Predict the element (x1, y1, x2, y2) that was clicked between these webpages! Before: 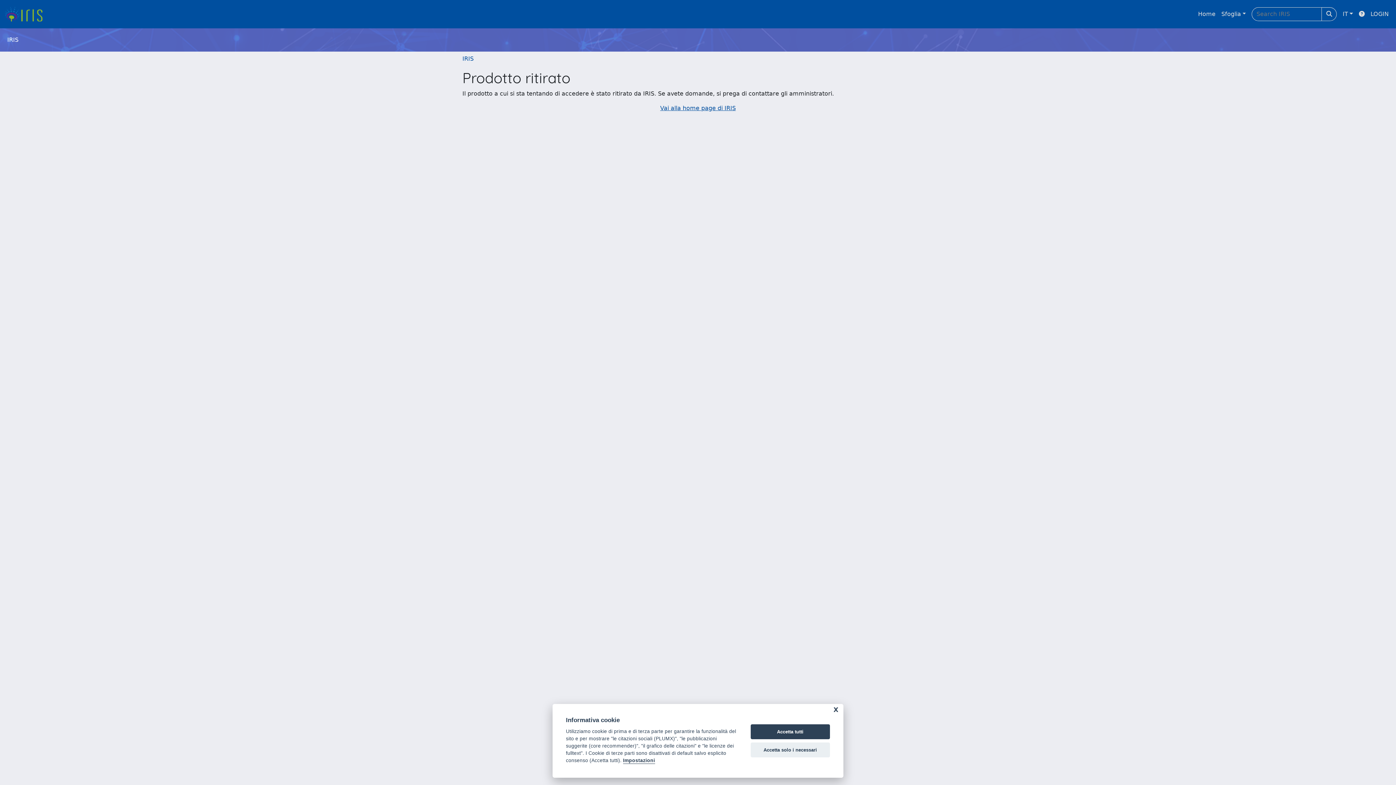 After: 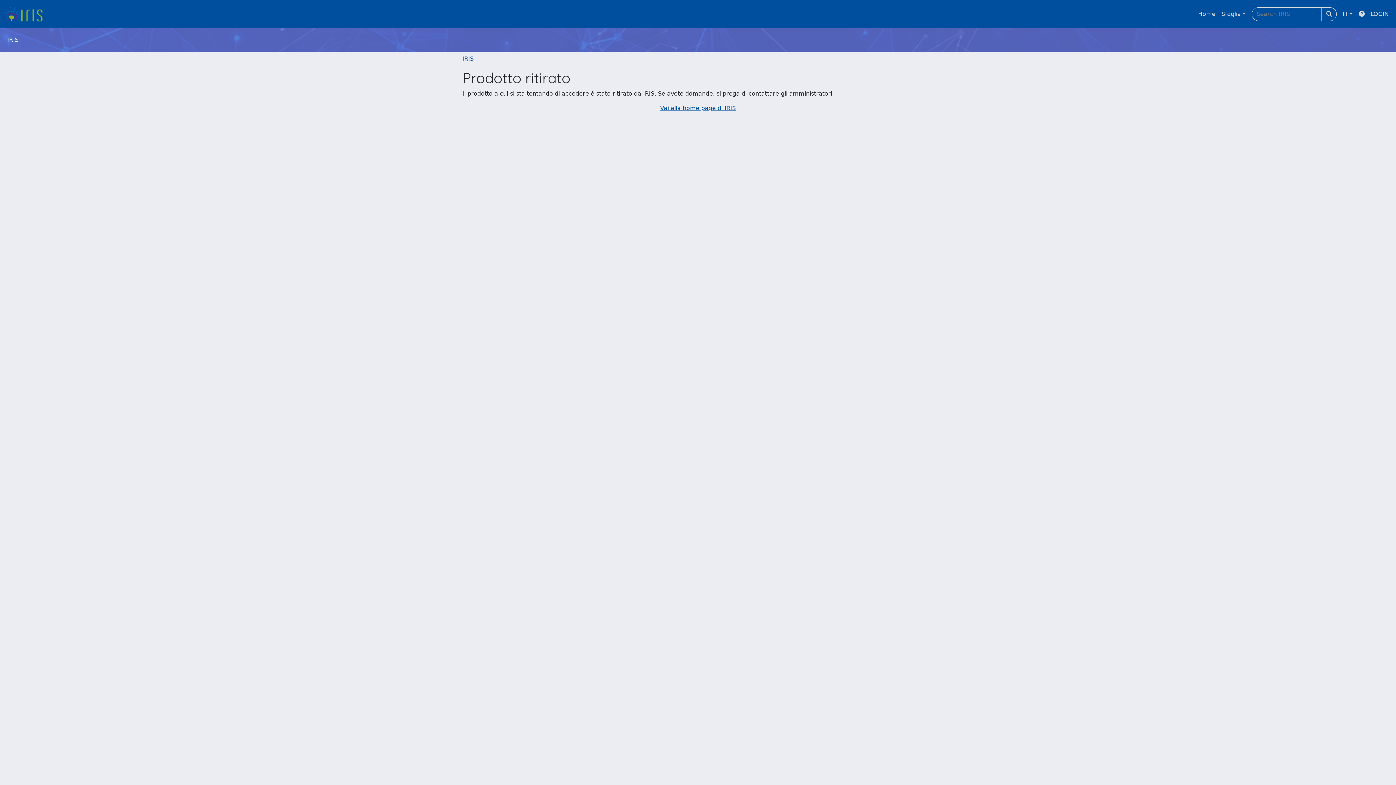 Action: label: Accetta solo i necessari bbox: (750, 742, 830, 757)